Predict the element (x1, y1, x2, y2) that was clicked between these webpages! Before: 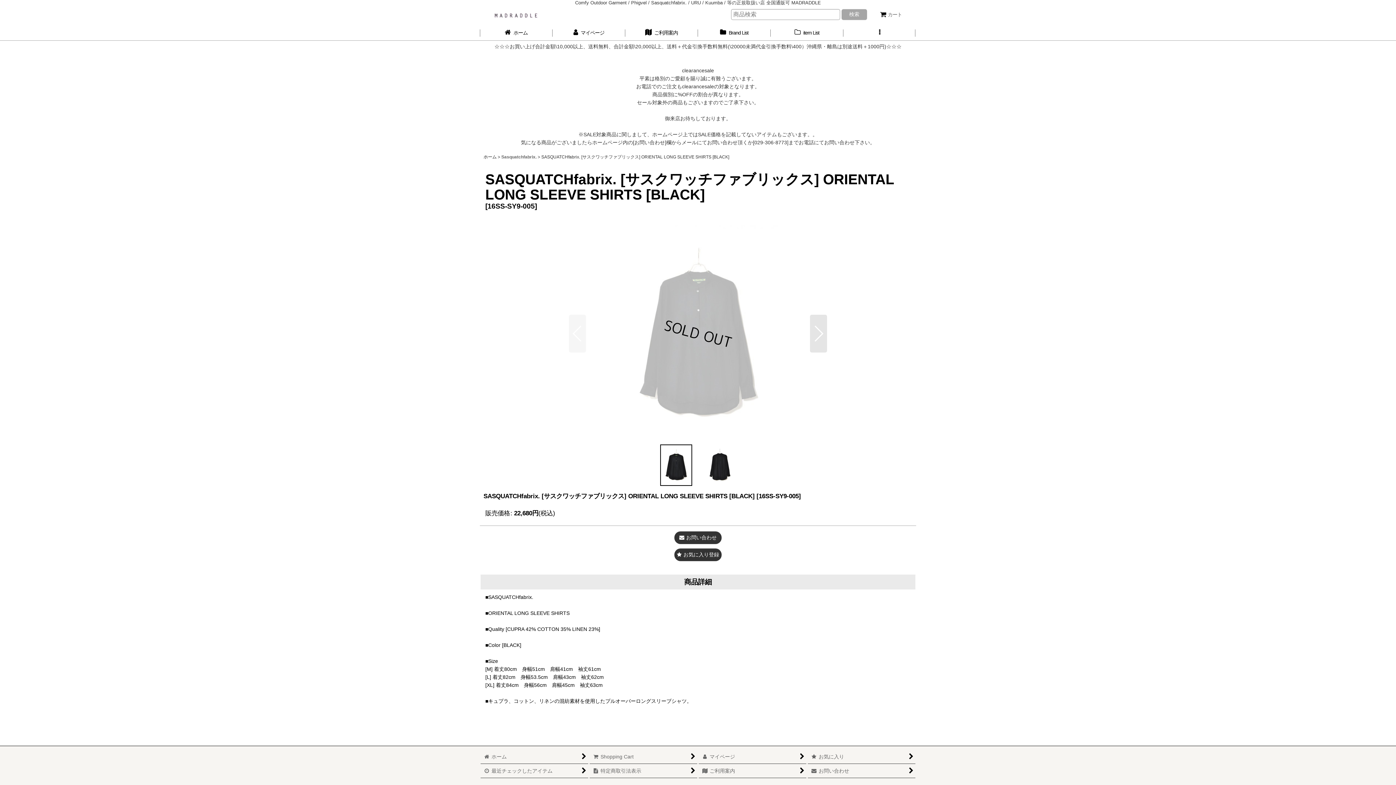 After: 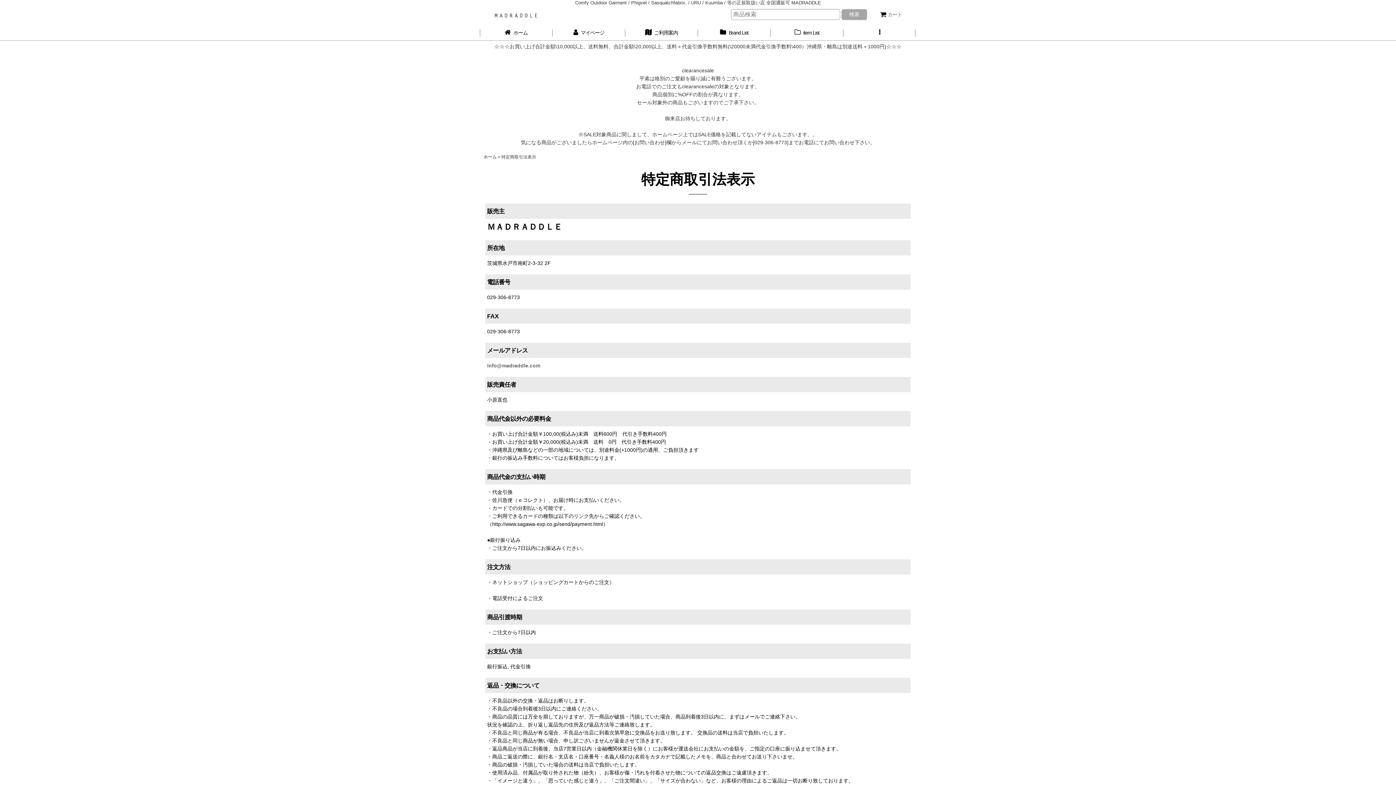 Action: bbox: (589, 764, 697, 778) label:  
特定商取引法表示